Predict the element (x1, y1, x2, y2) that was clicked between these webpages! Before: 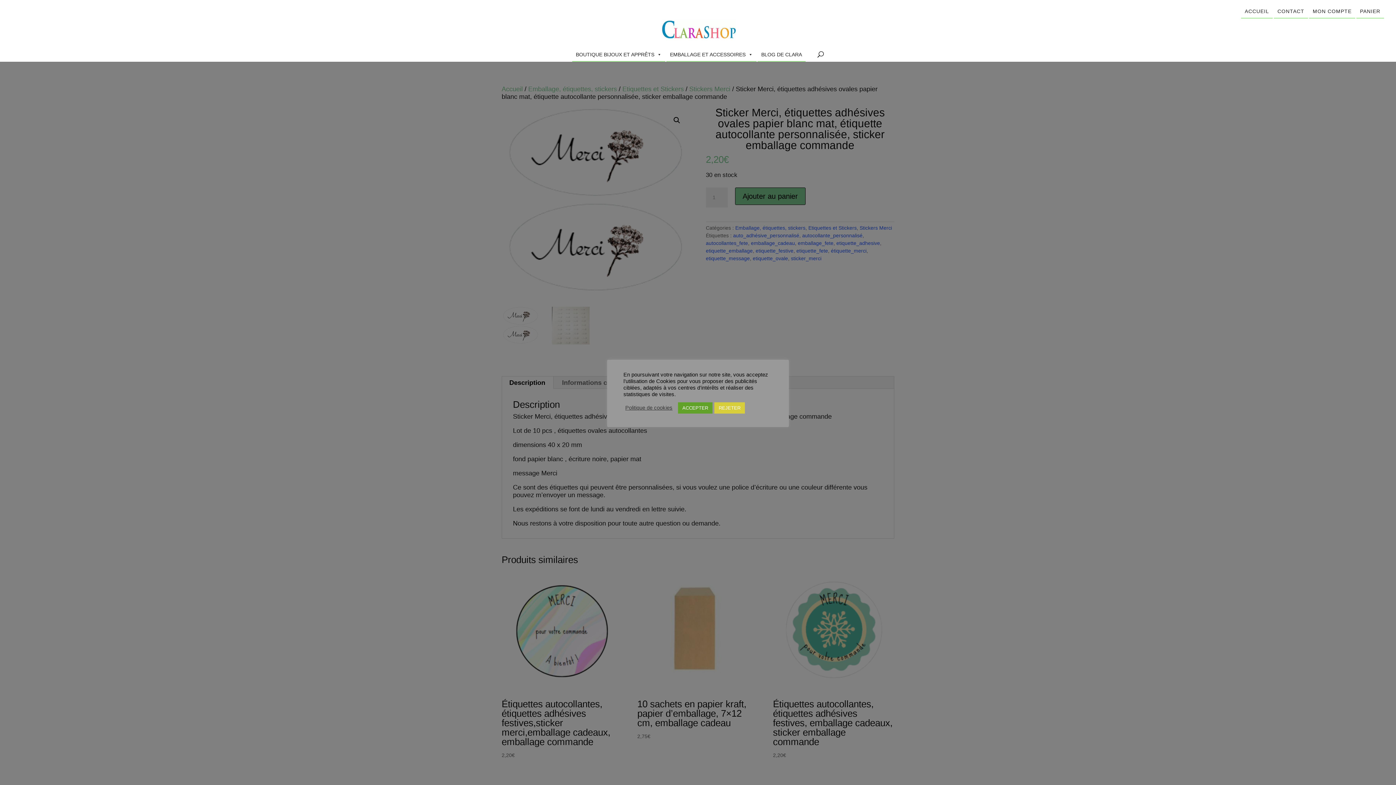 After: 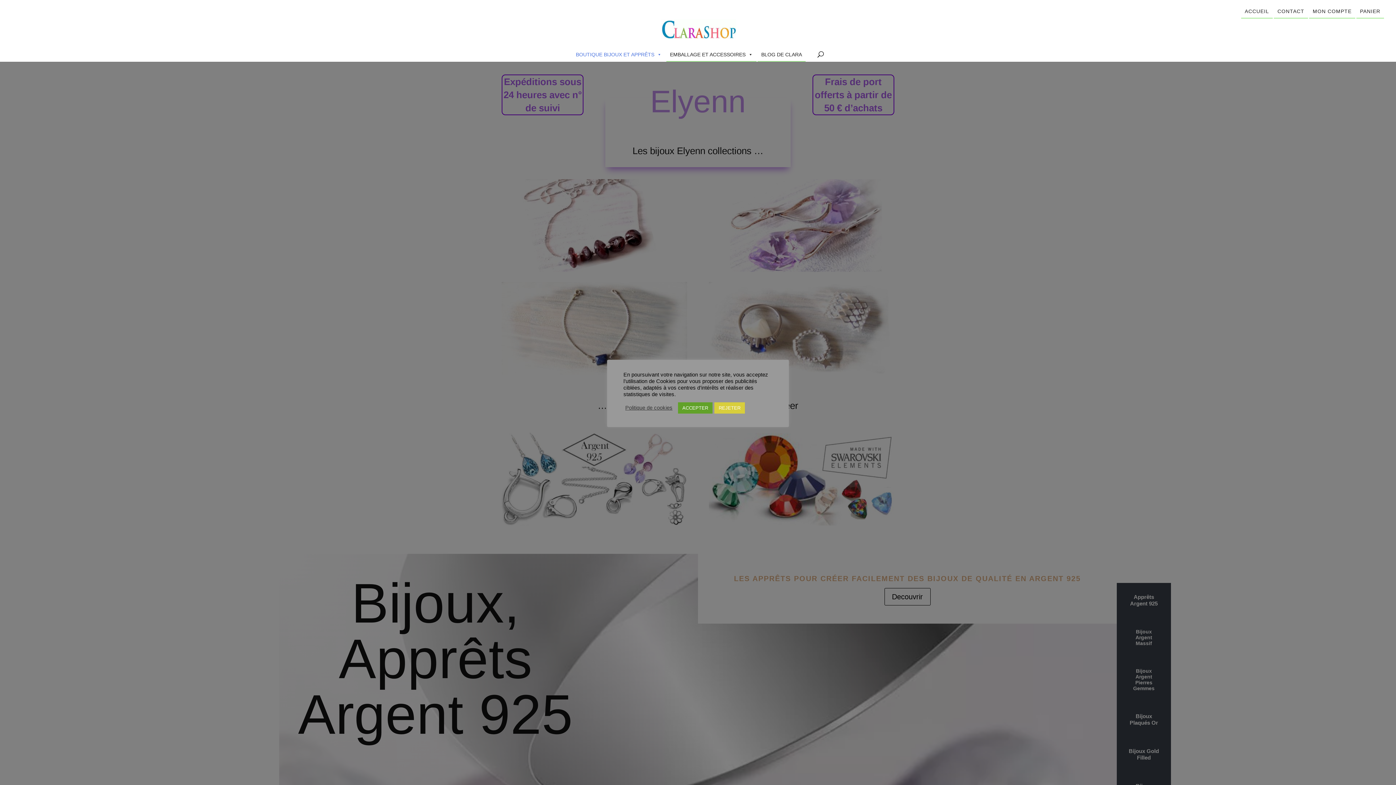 Action: bbox: (572, 47, 665, 61) label: BOUTIQUE BIJOUX ET APPRÊTS